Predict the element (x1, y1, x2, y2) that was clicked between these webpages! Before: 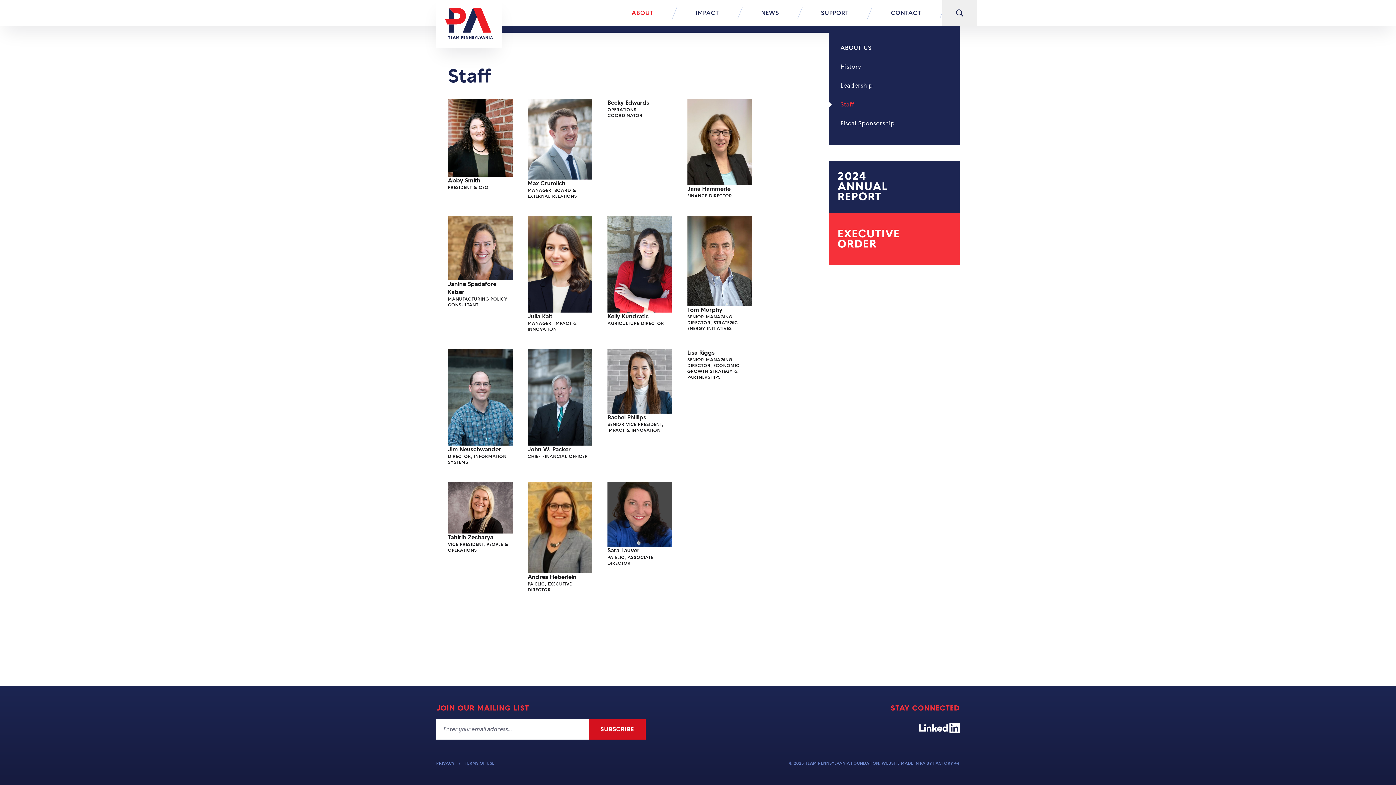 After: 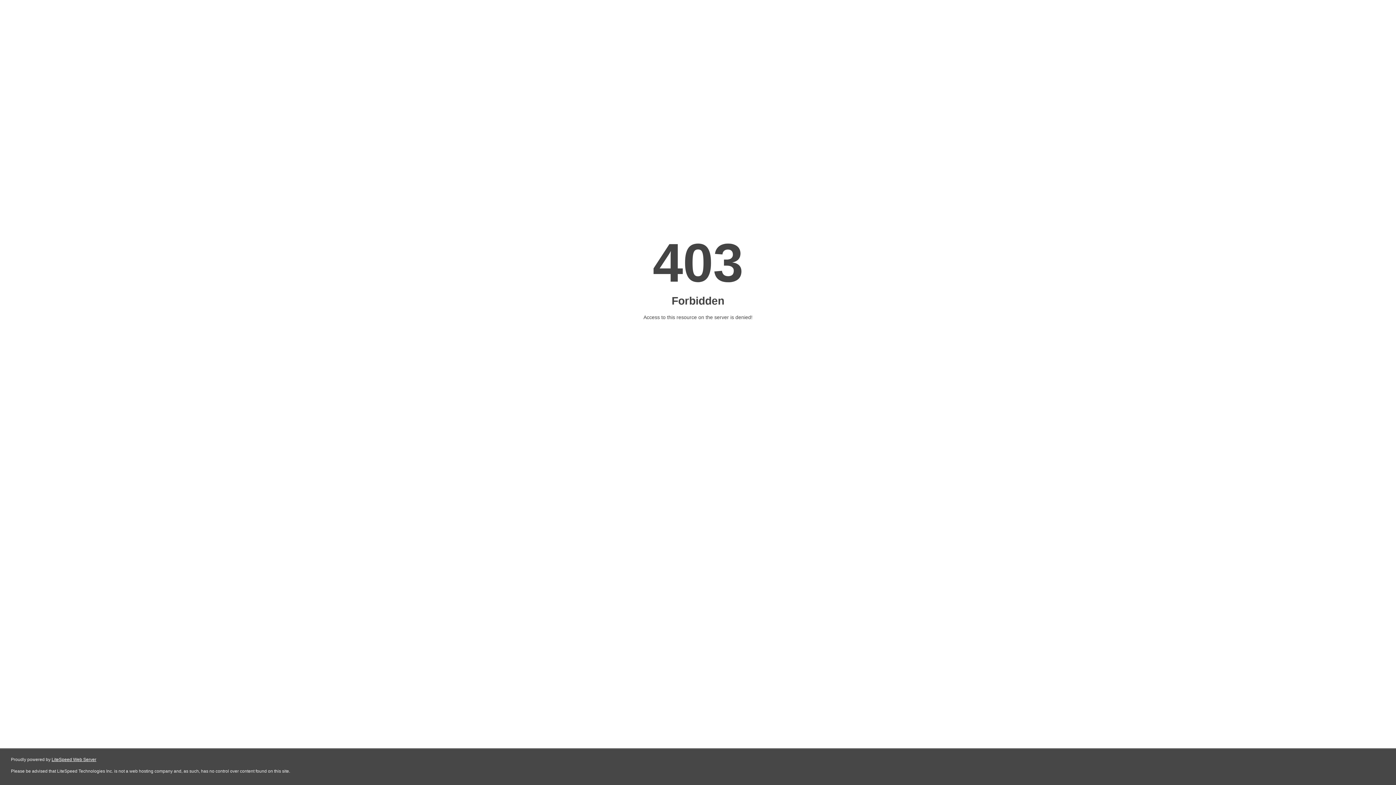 Action: bbox: (933, 761, 960, 765) label: FACTORY 44